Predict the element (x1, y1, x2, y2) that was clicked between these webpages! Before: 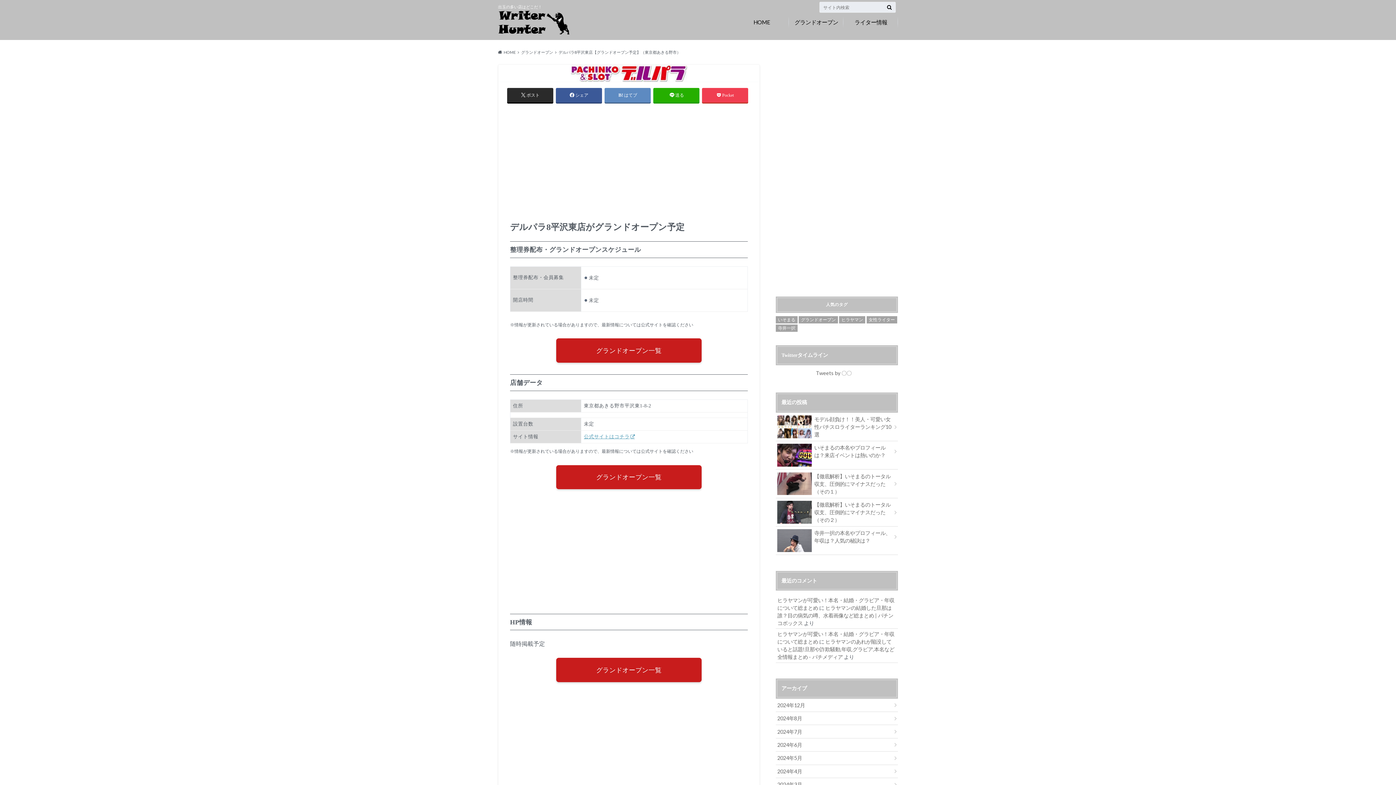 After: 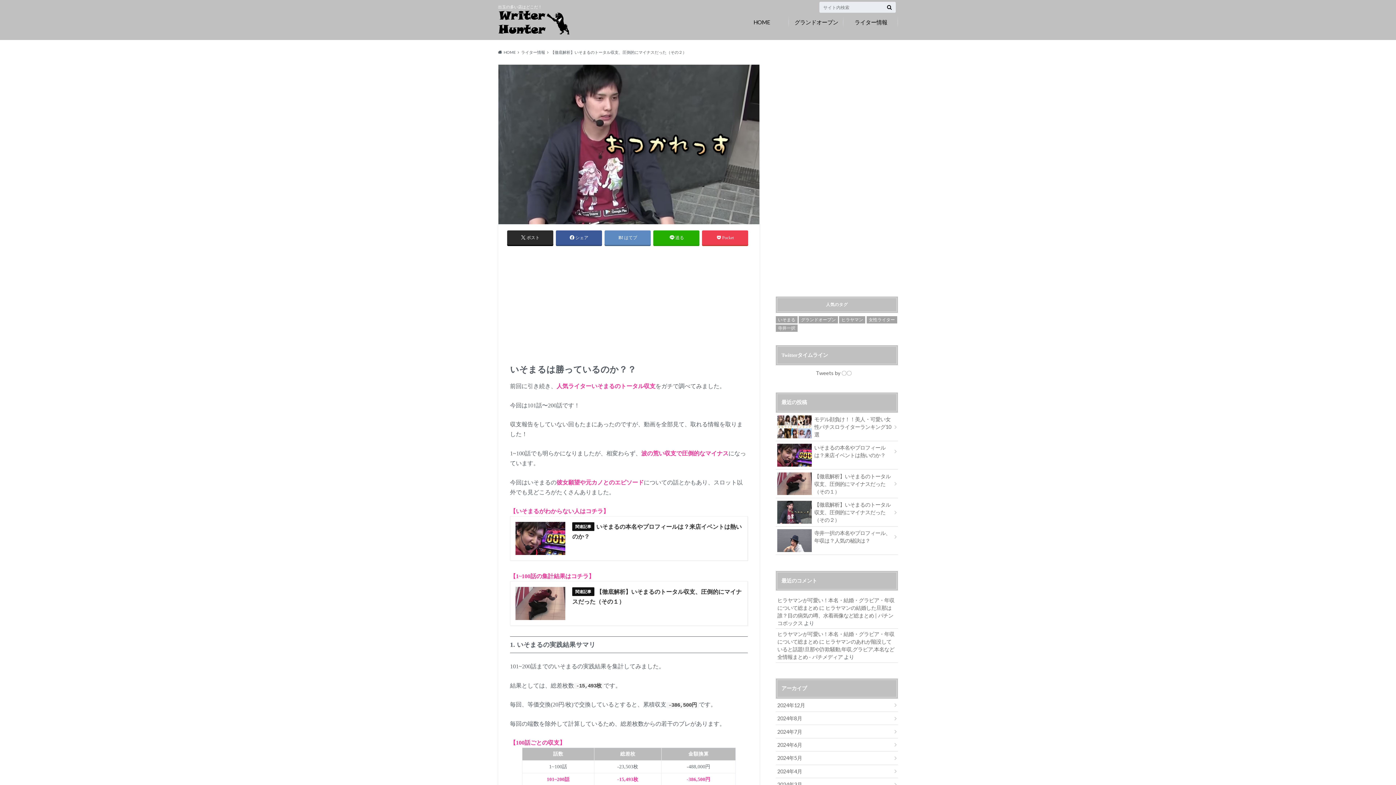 Action: bbox: (776, 498, 898, 526) label: 【徹底解析】いそまるのトータル収支、圧倒的にマイナスだった（その２）